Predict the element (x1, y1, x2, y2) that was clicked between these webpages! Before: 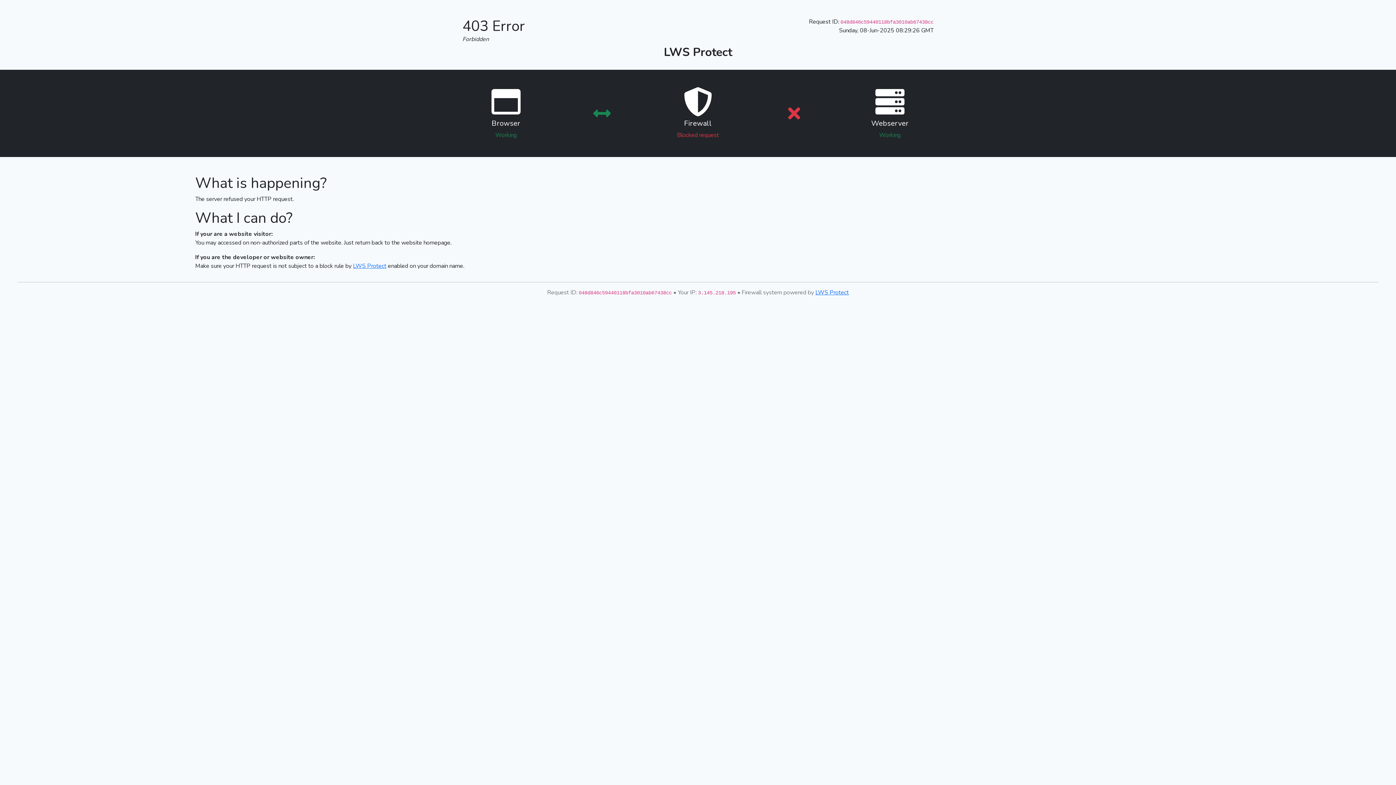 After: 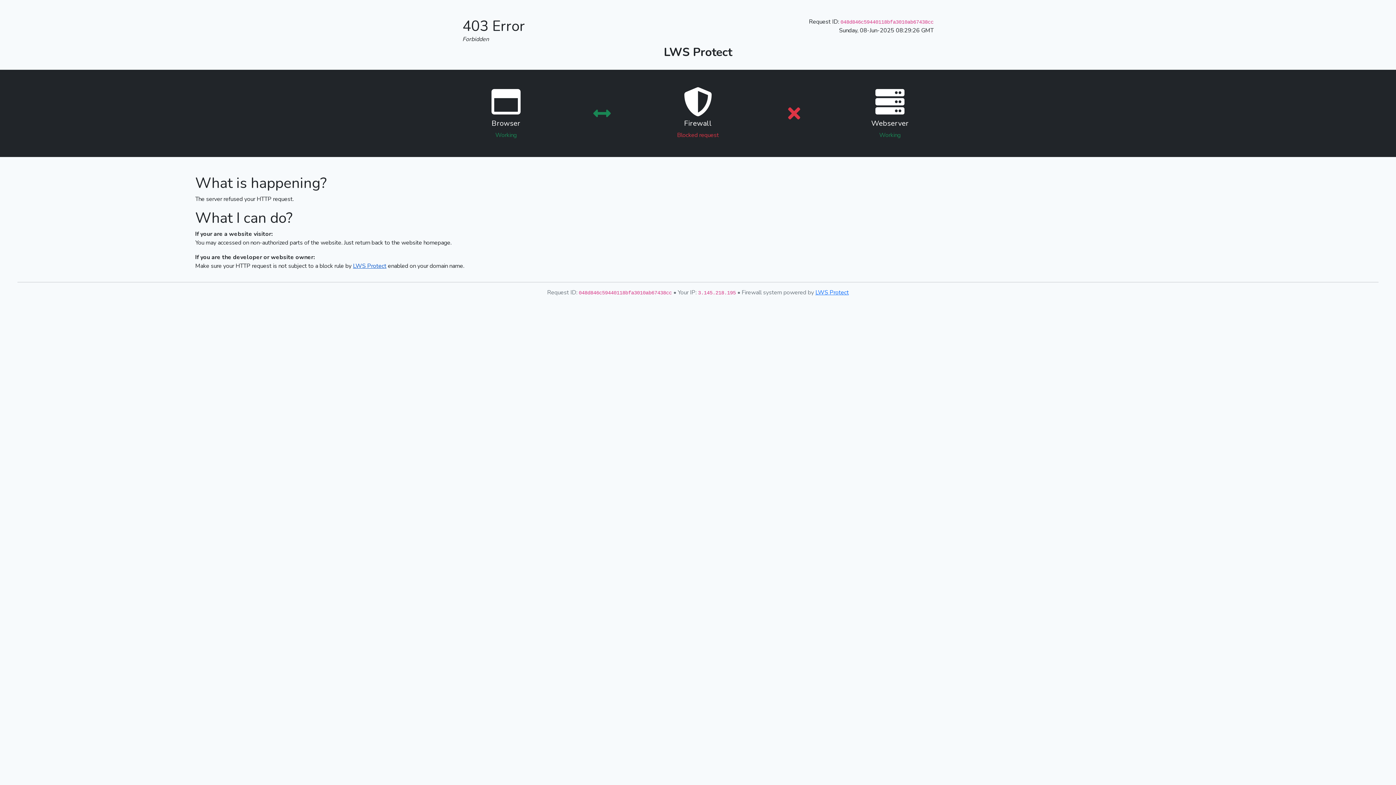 Action: label: LWS Protect bbox: (353, 262, 386, 270)